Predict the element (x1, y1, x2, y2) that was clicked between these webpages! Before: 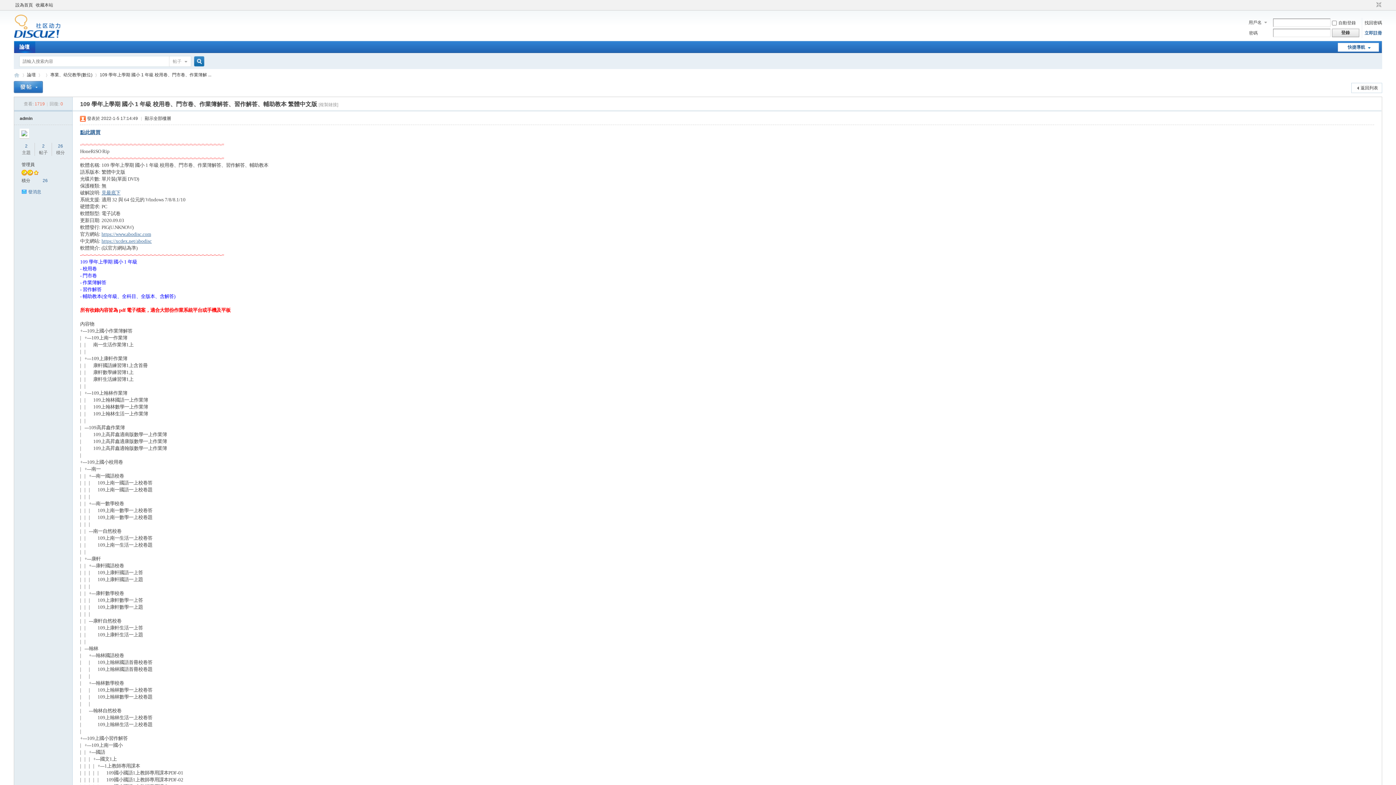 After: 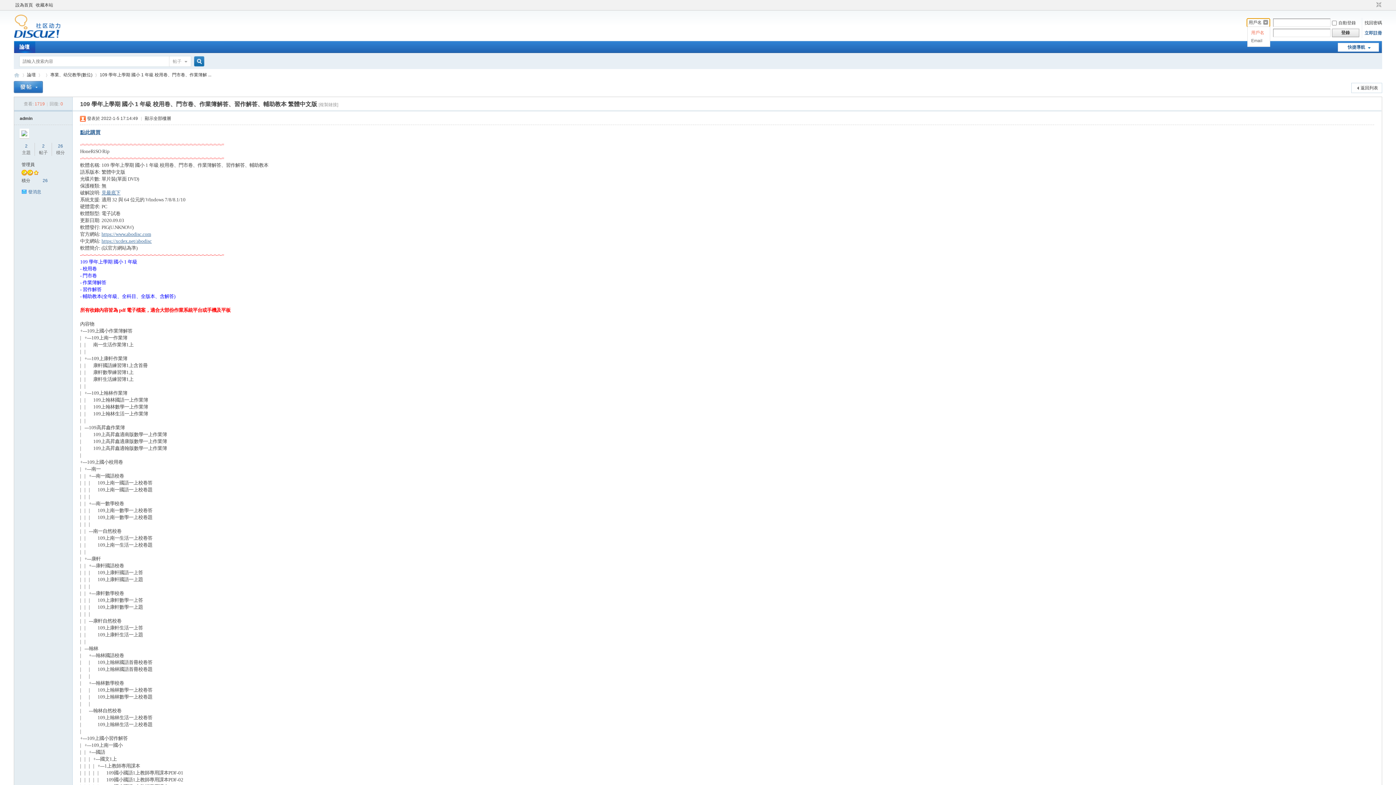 Action: label: 用戶名 bbox: (1247, 18, 1269, 26)